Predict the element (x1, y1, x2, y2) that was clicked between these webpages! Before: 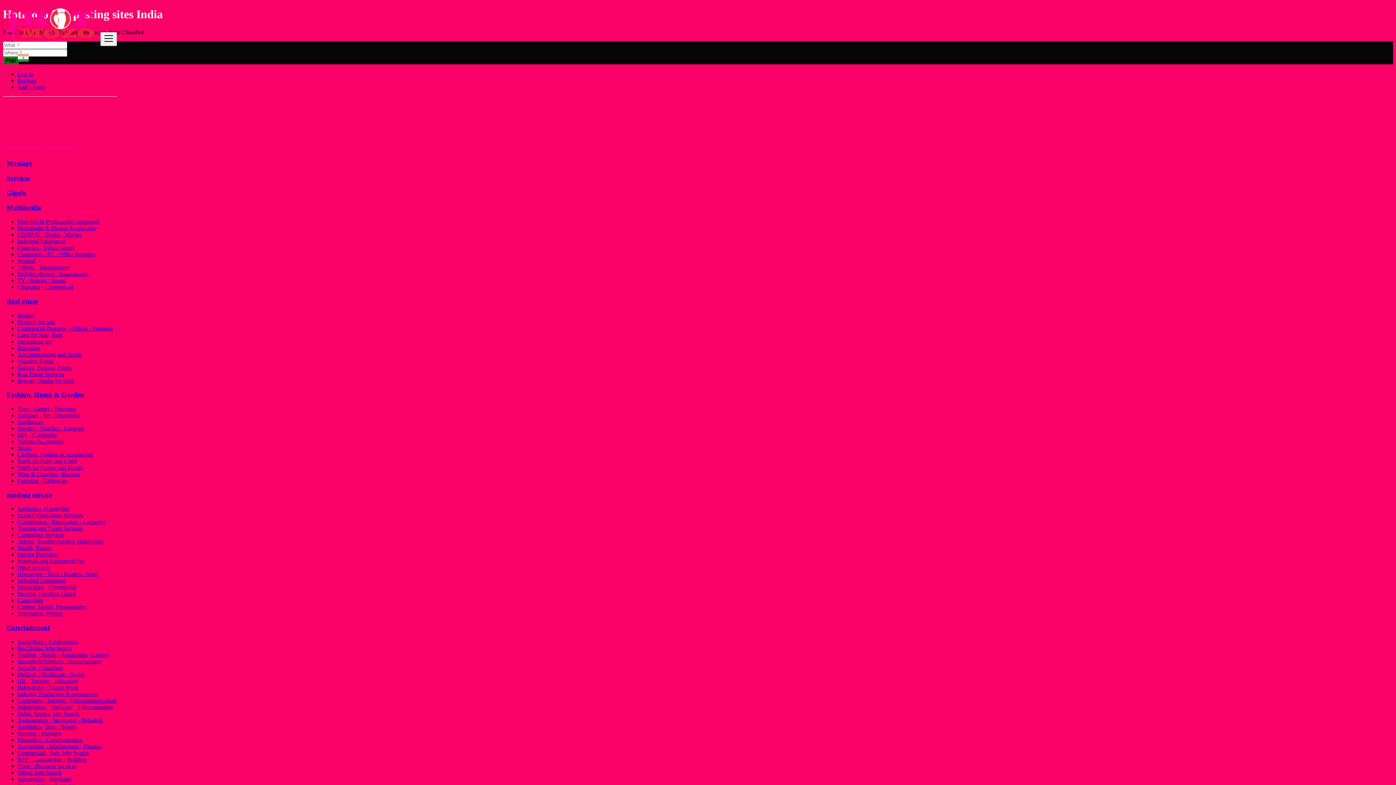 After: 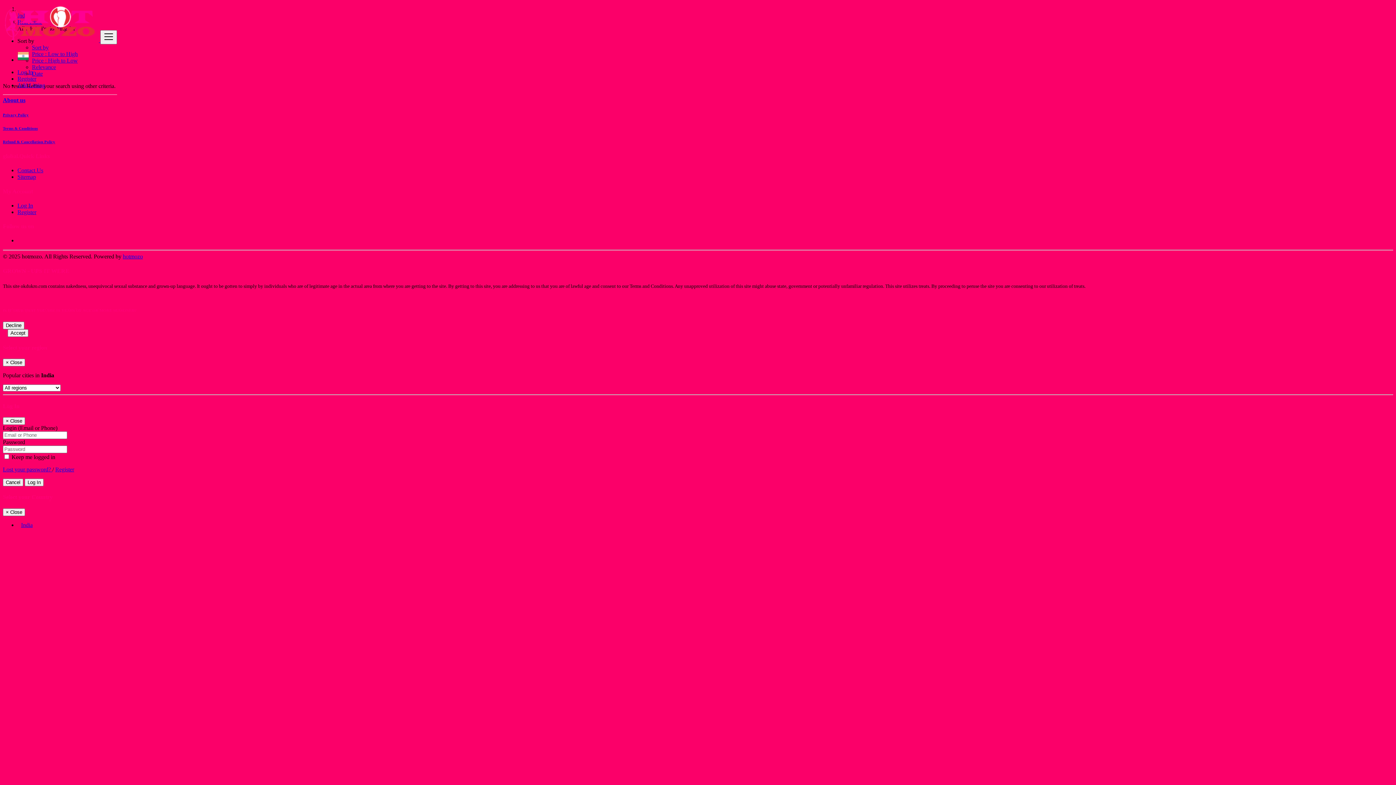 Action: label: I'm looking for bbox: (17, 338, 51, 344)